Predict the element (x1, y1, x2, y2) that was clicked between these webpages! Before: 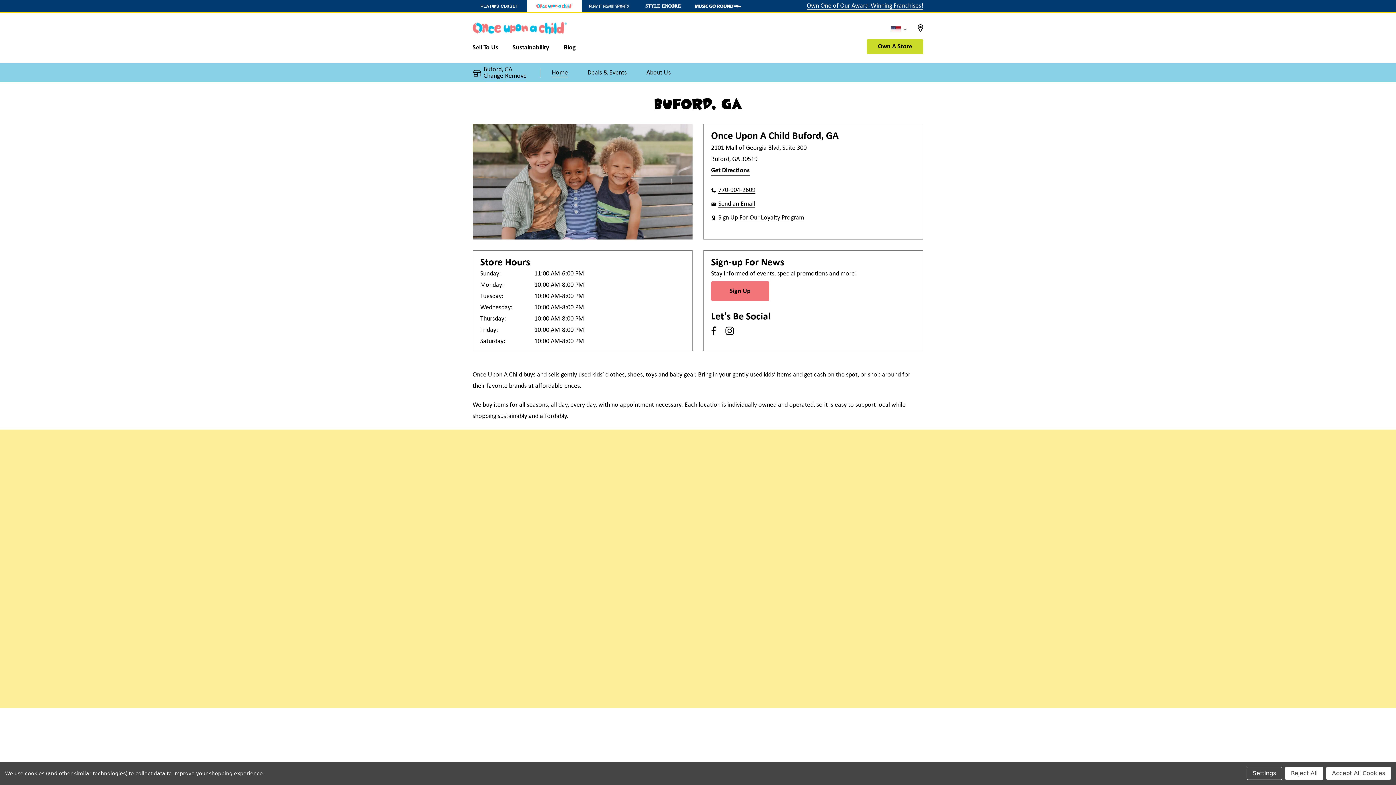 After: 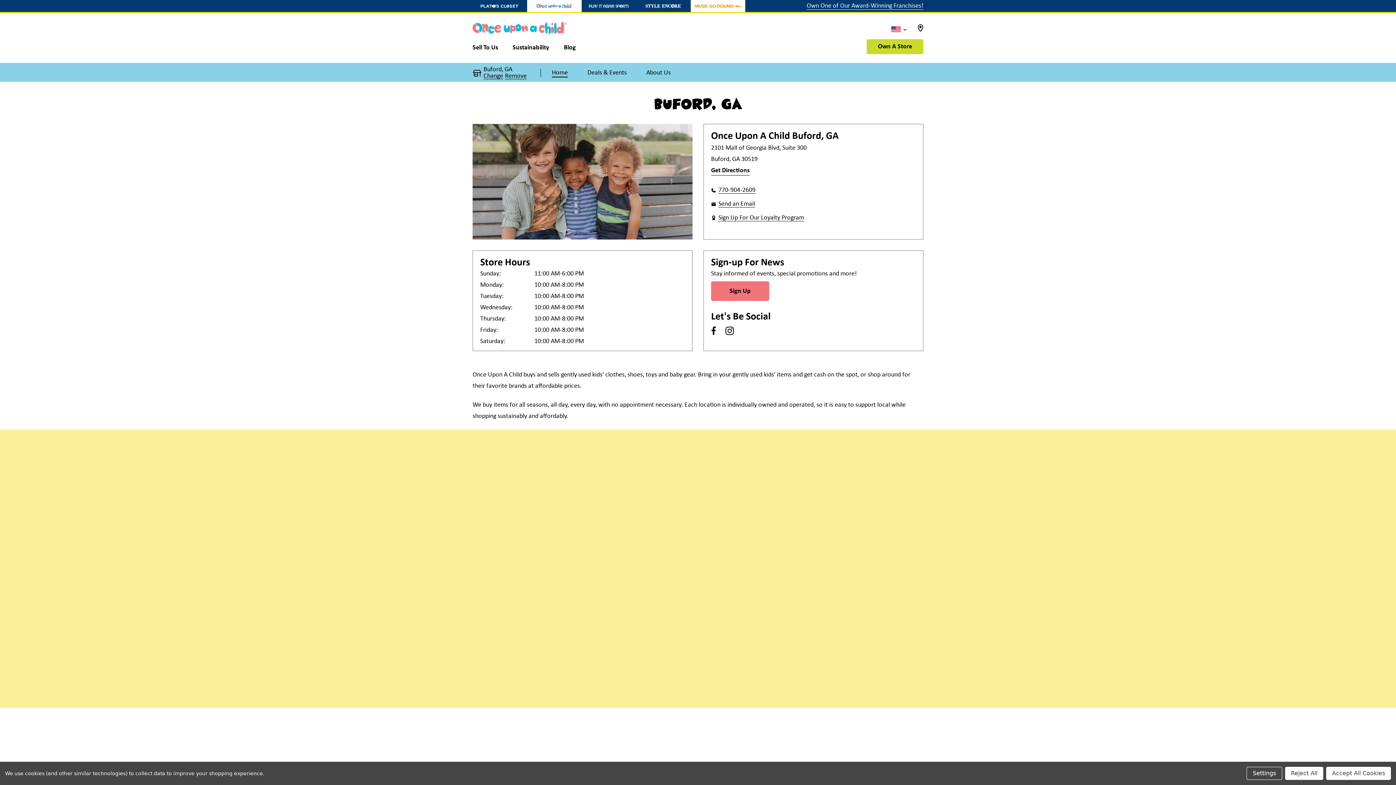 Action: bbox: (690, 0, 745, 12) label: Music Go Round Store